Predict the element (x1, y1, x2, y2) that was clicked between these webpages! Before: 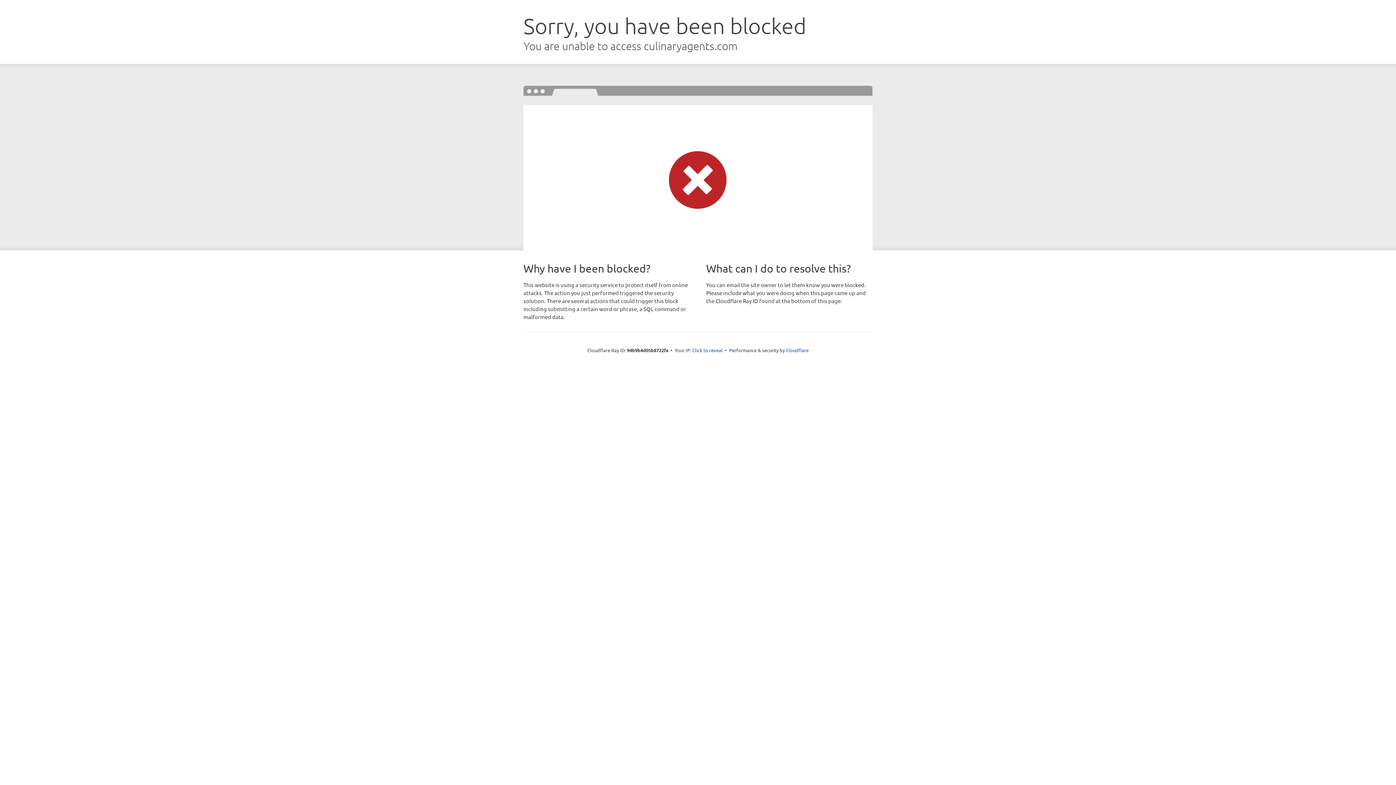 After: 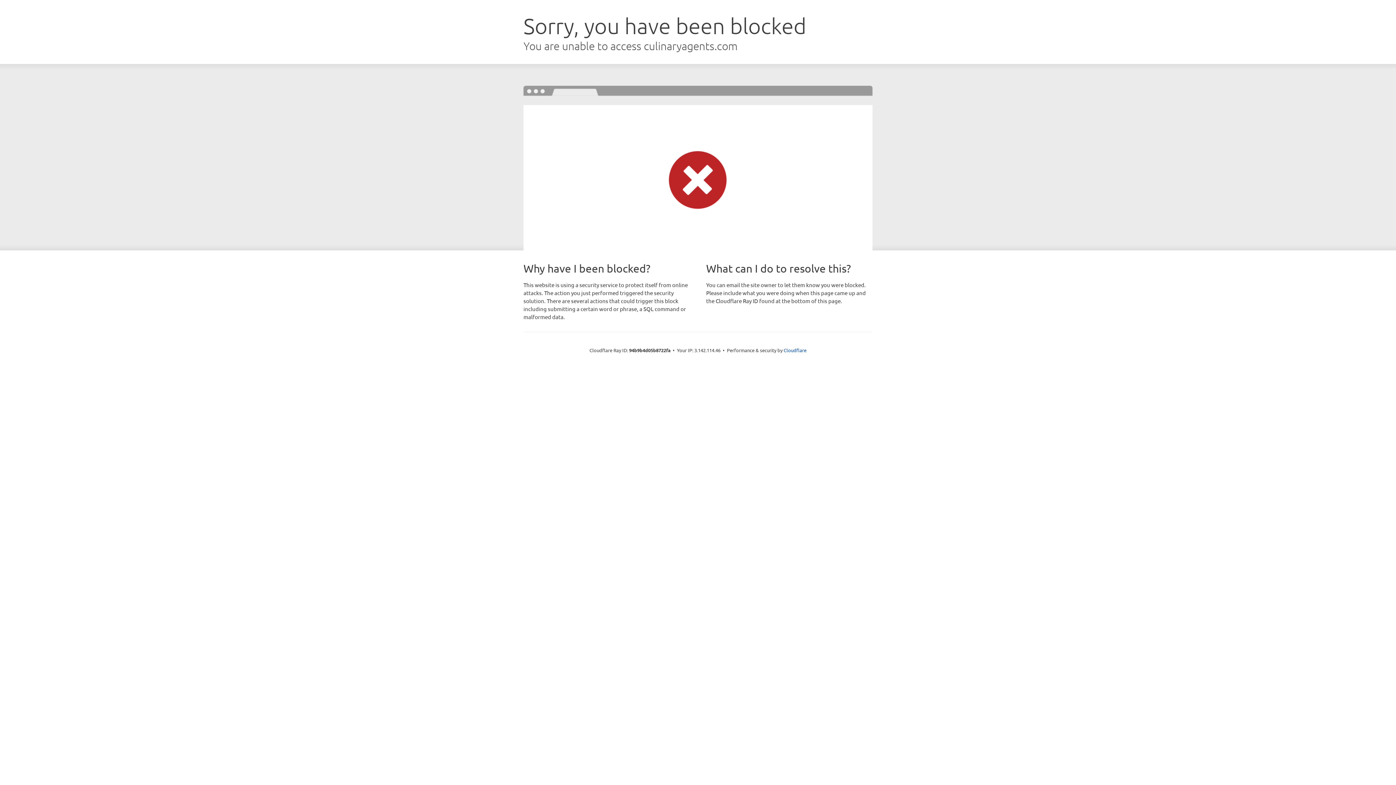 Action: bbox: (692, 346, 722, 353) label: Click to reveal